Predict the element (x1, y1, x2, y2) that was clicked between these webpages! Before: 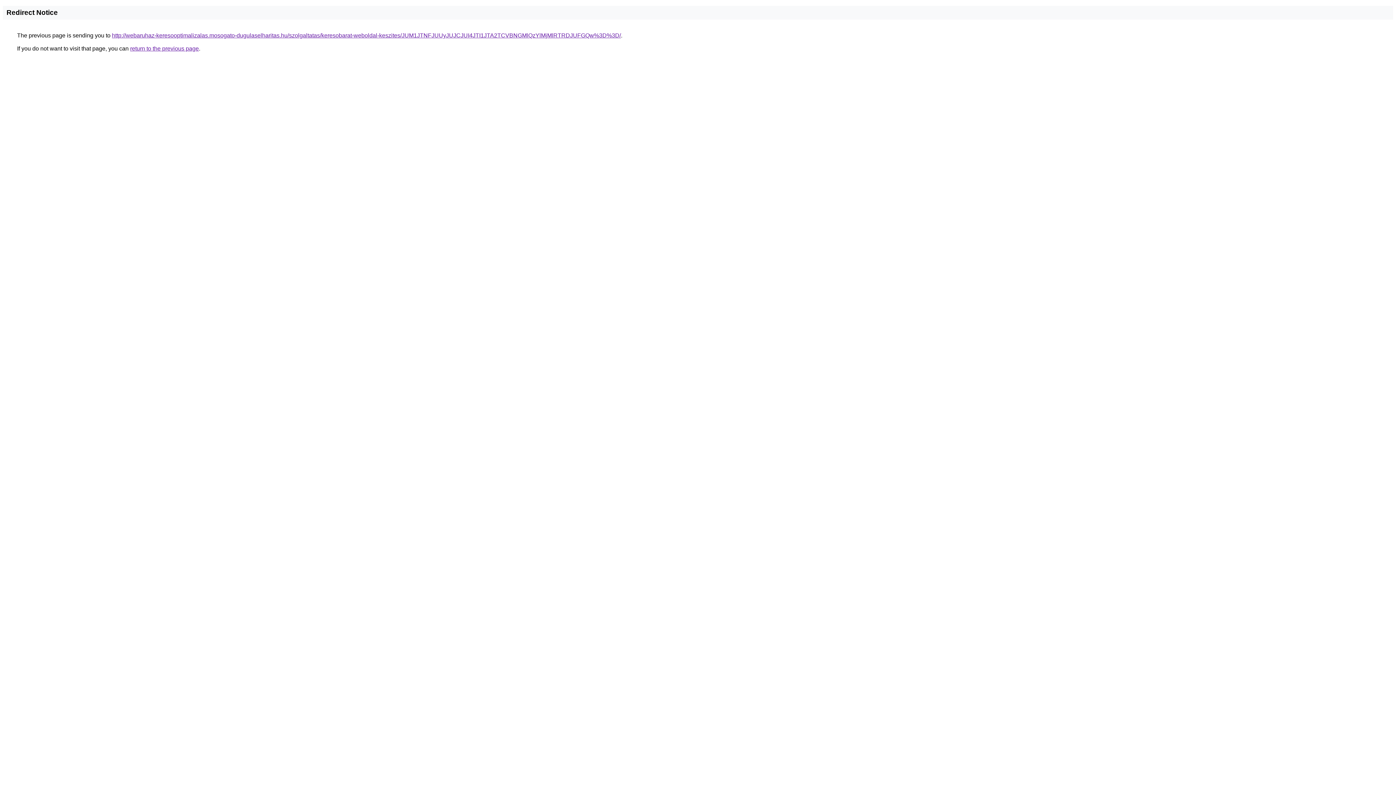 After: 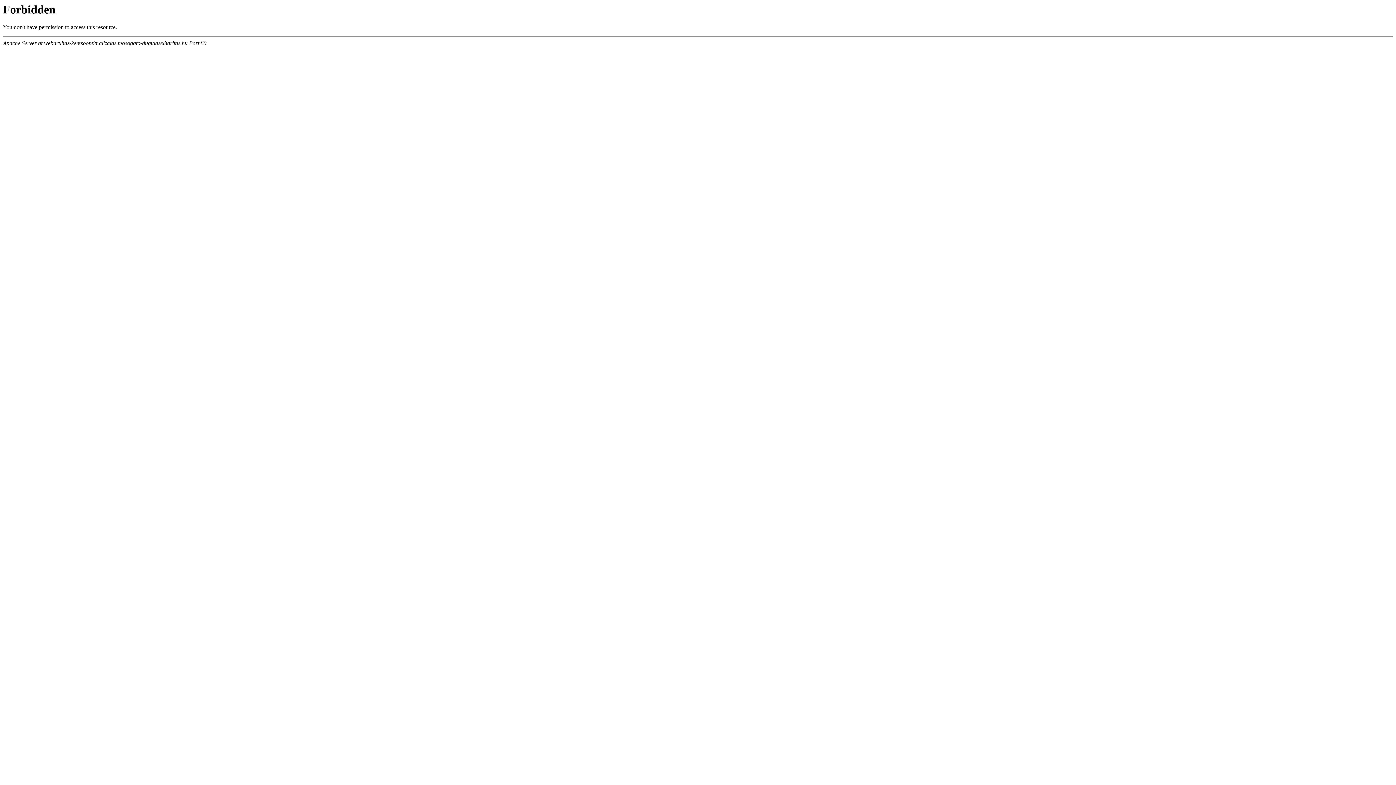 Action: label: http://webaruhaz-keresooptimalizalas.mosogato-dugulaselharitas.hu/szolgaltatas/keresobarat-weboldal-keszites/JUM1JTNFJUUyJUJCJUI4JTI1JTA2TCVBNGMlQzYlMjMlRTRDJUFGQw%3D%3D/ bbox: (112, 32, 621, 38)